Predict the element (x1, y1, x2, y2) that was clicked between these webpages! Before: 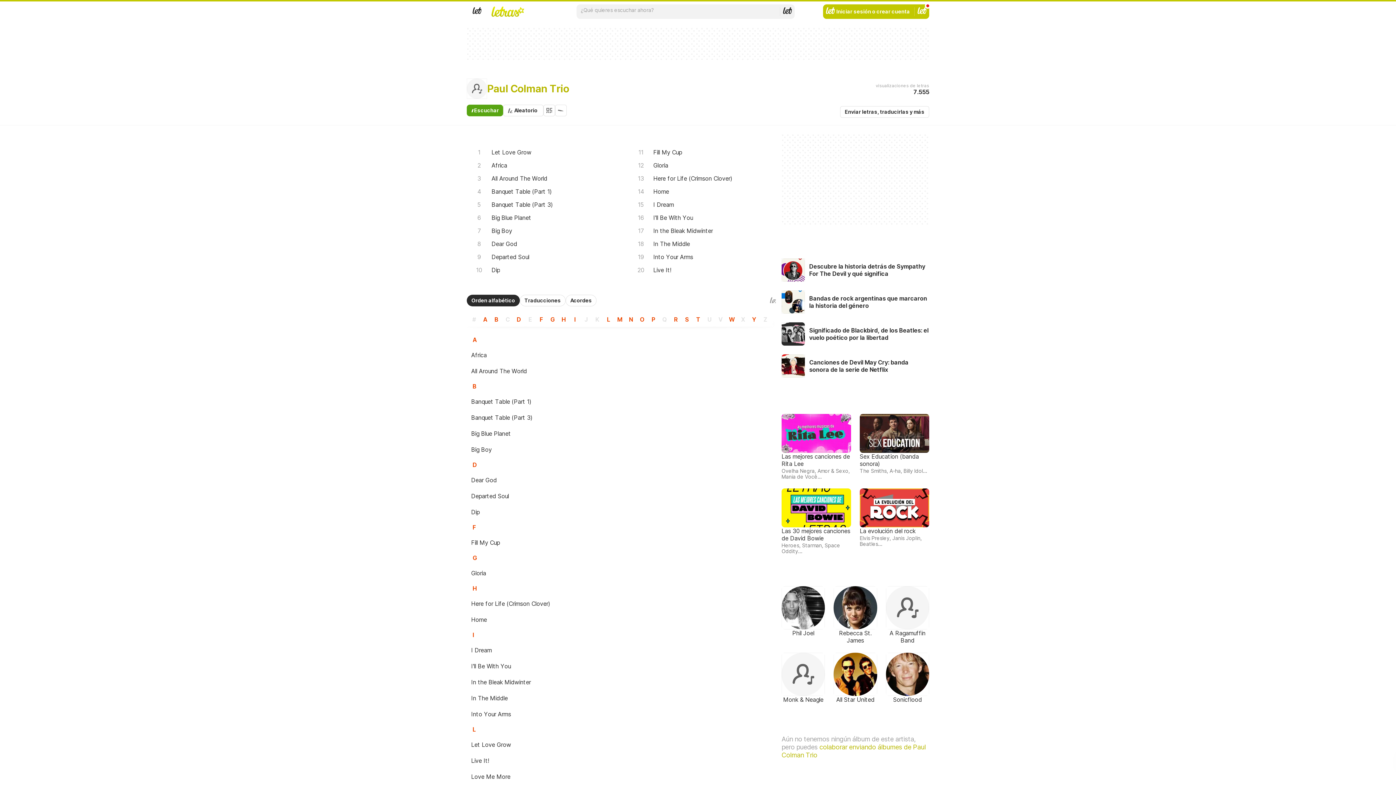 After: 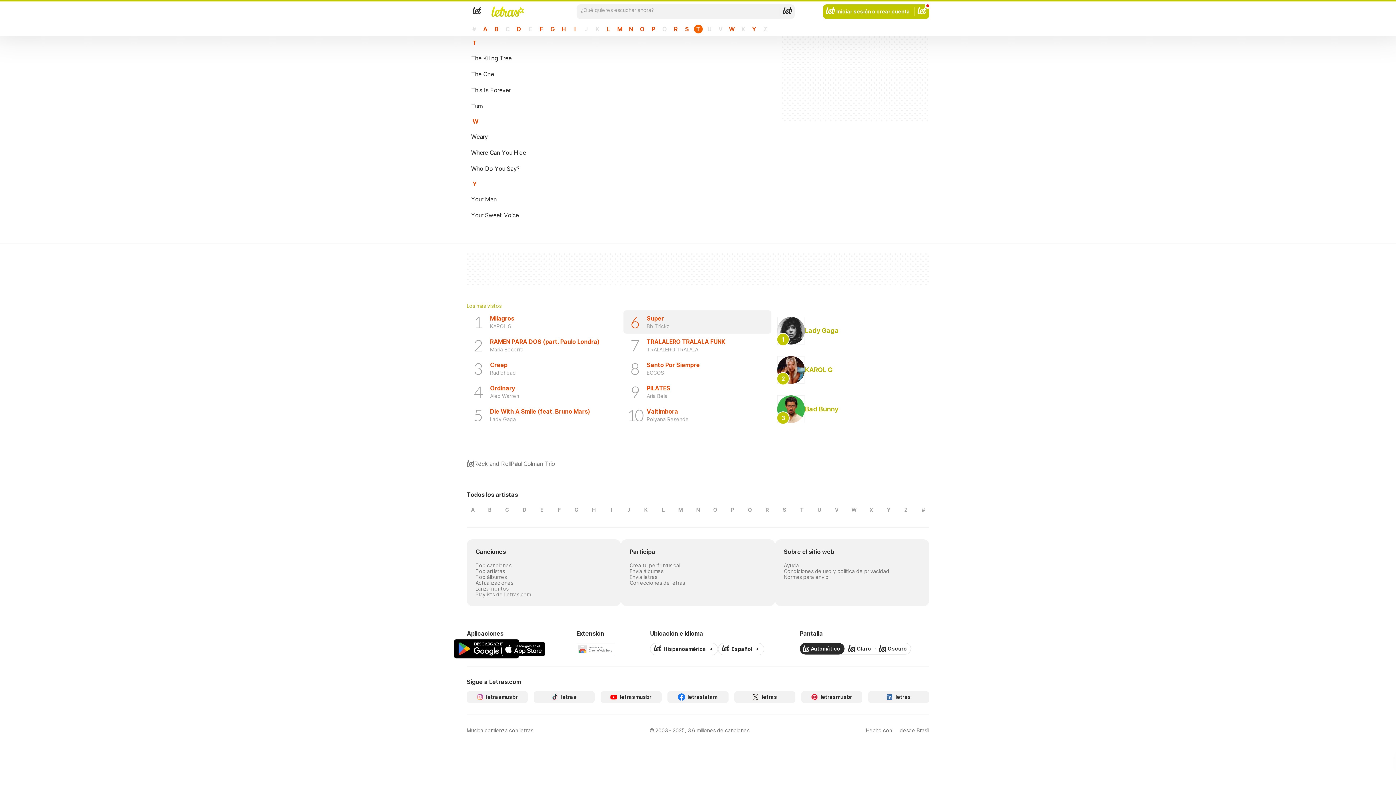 Action: label: Y bbox: (750, 315, 758, 324)